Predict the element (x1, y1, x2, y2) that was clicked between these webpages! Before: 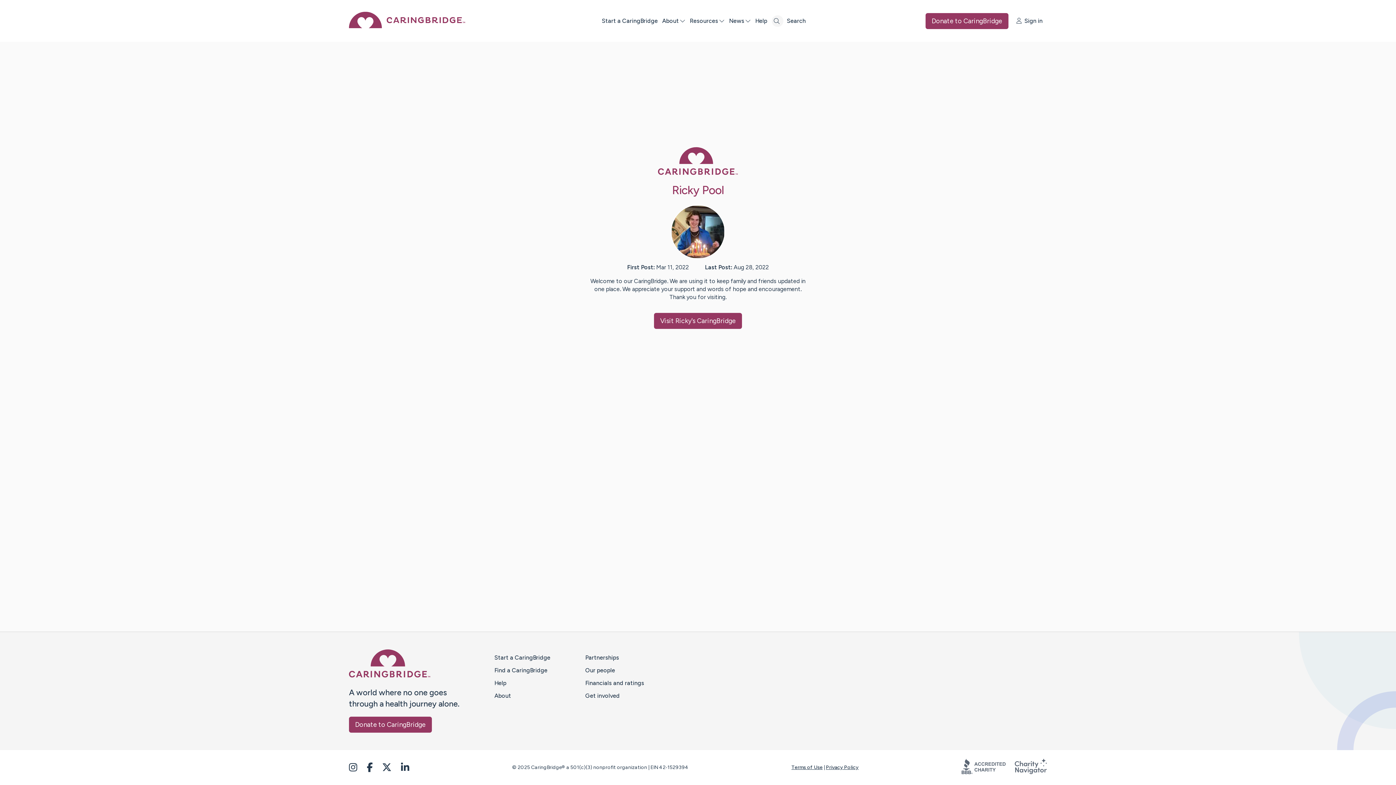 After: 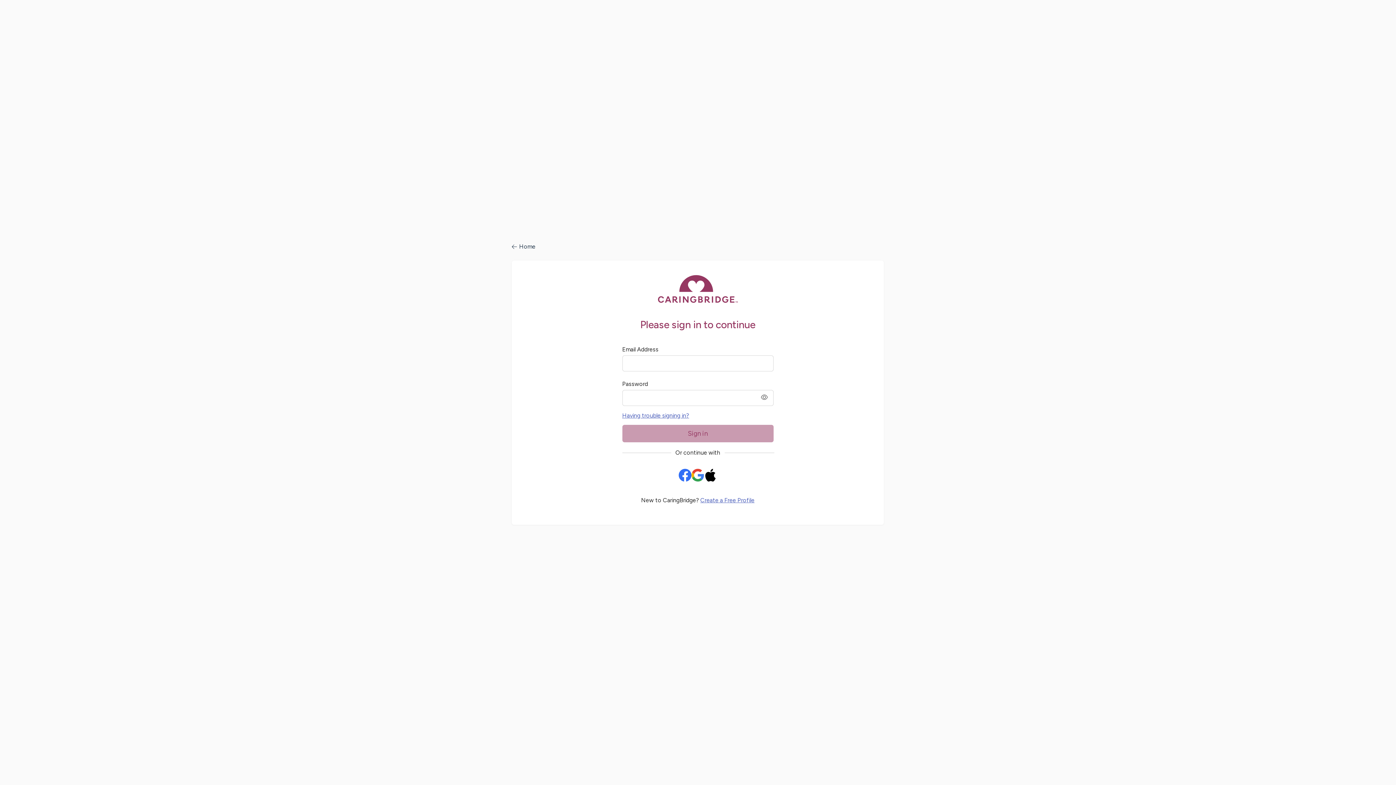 Action: bbox: (654, 313, 742, 329) label: Visit Ricky's CaringBridge